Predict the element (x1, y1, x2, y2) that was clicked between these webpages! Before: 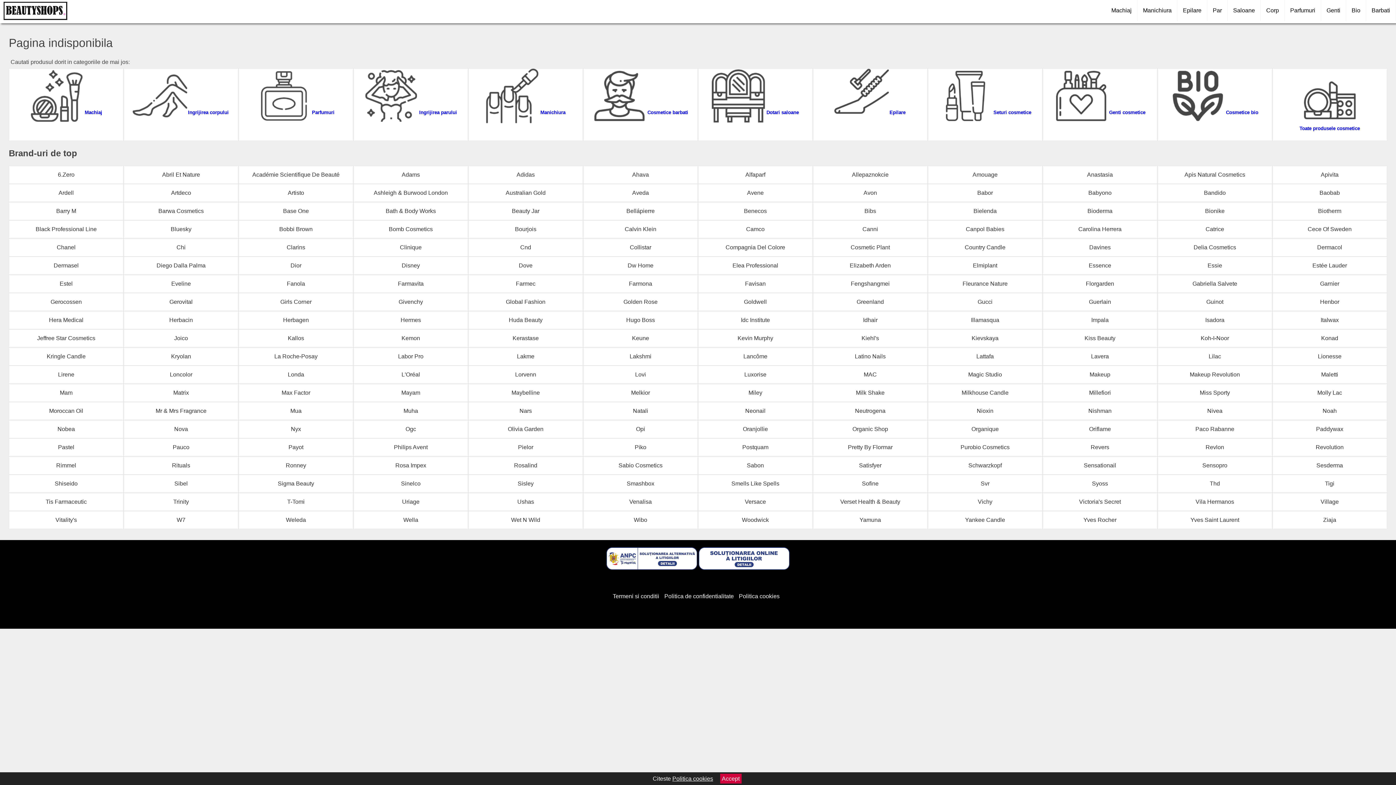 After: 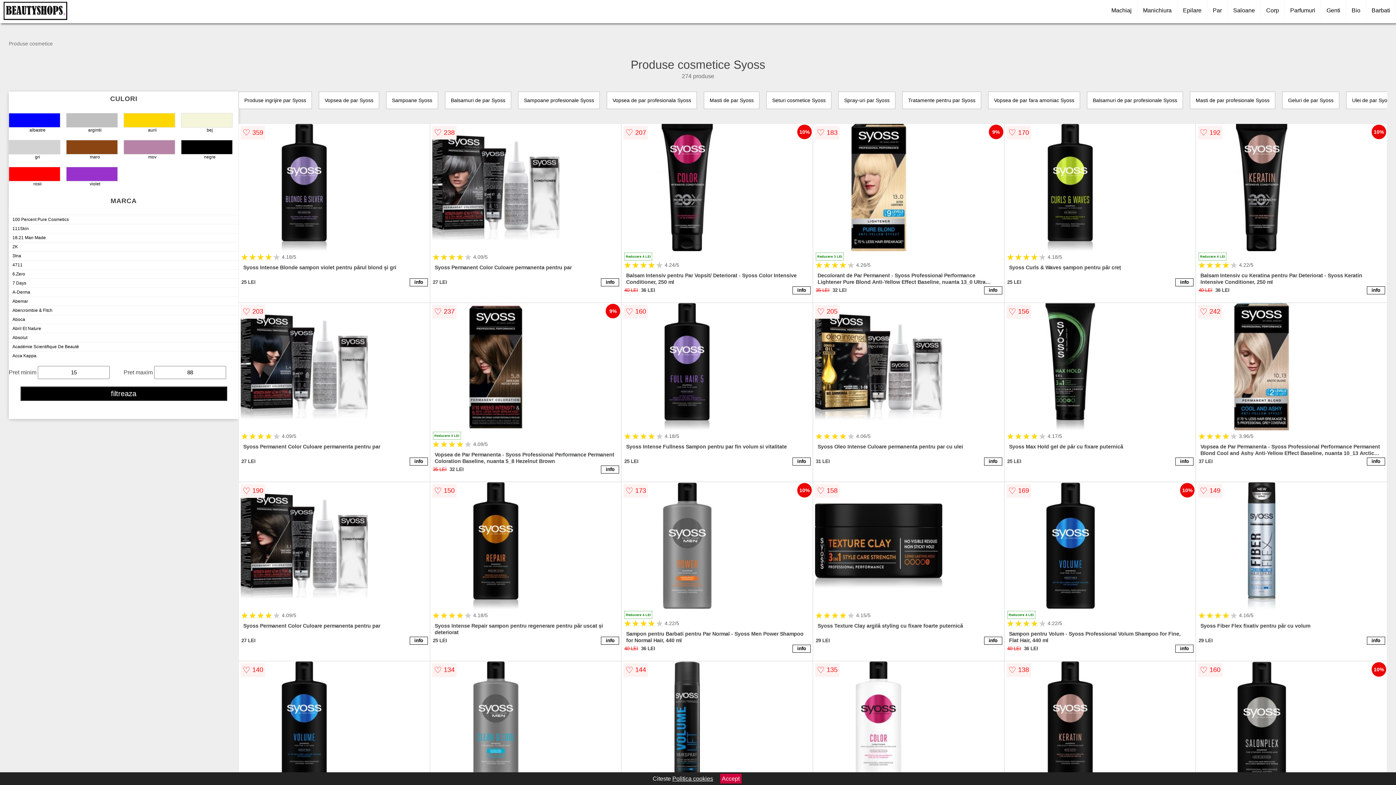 Action: label: Syoss bbox: (1042, 474, 1157, 493)